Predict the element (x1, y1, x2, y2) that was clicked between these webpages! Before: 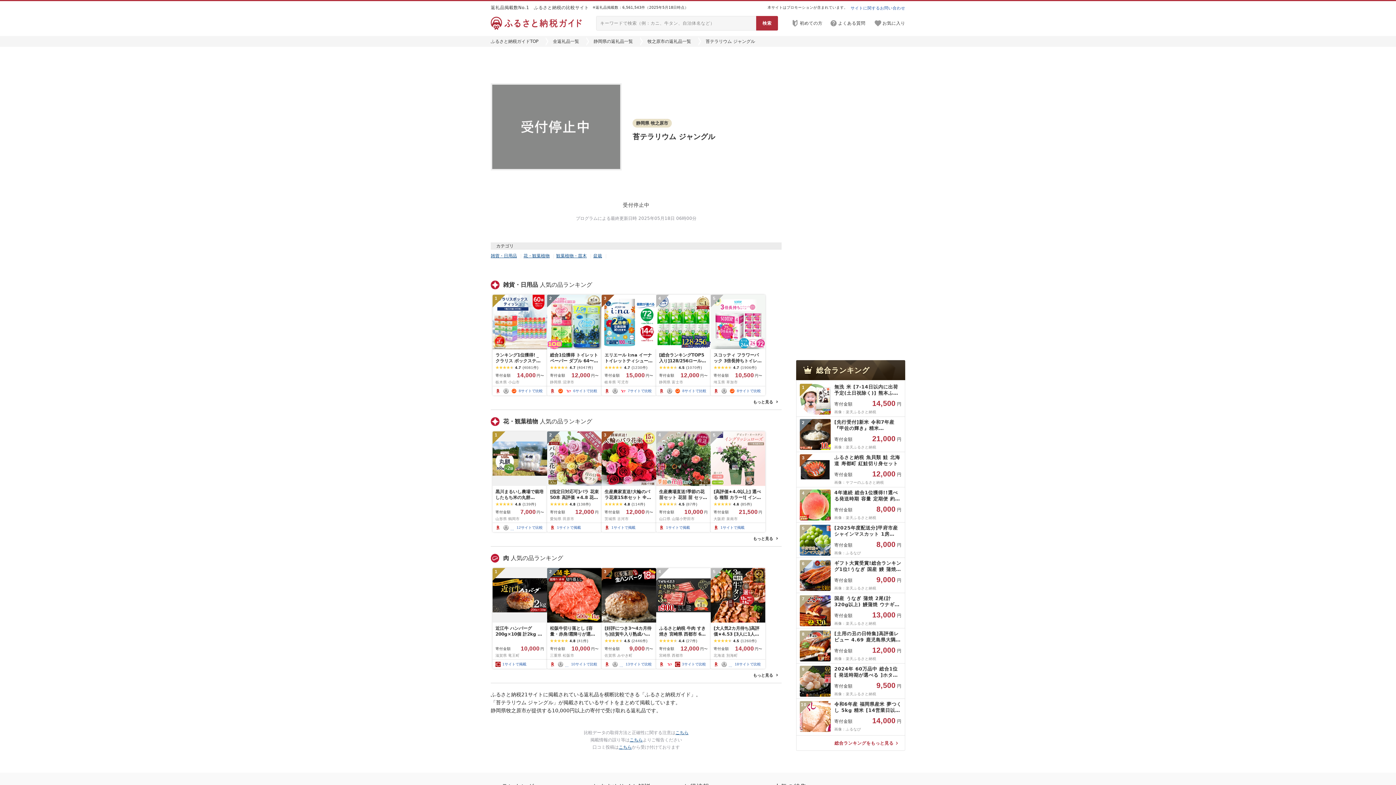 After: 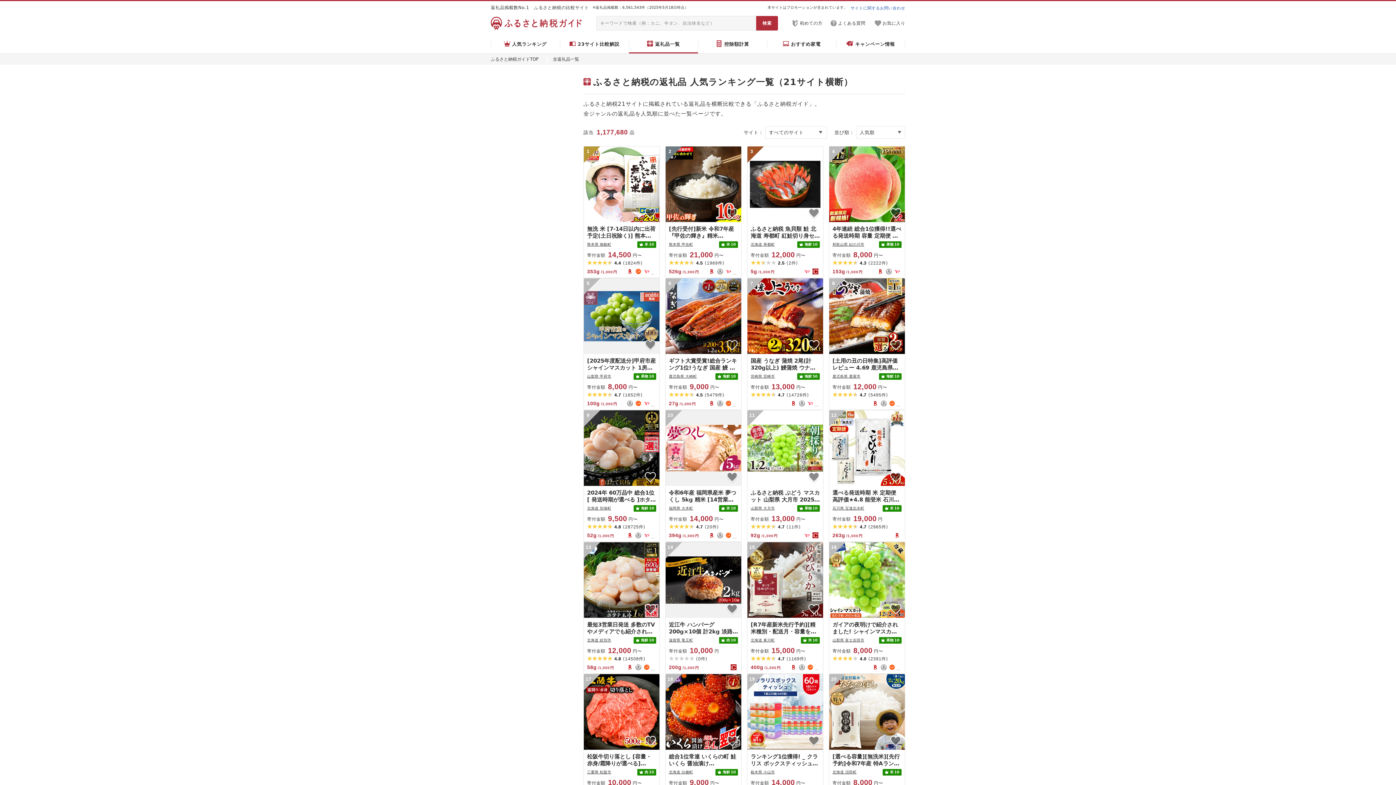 Action: label: 総合ランキングをもっと見る bbox: (796, 736, 905, 750)